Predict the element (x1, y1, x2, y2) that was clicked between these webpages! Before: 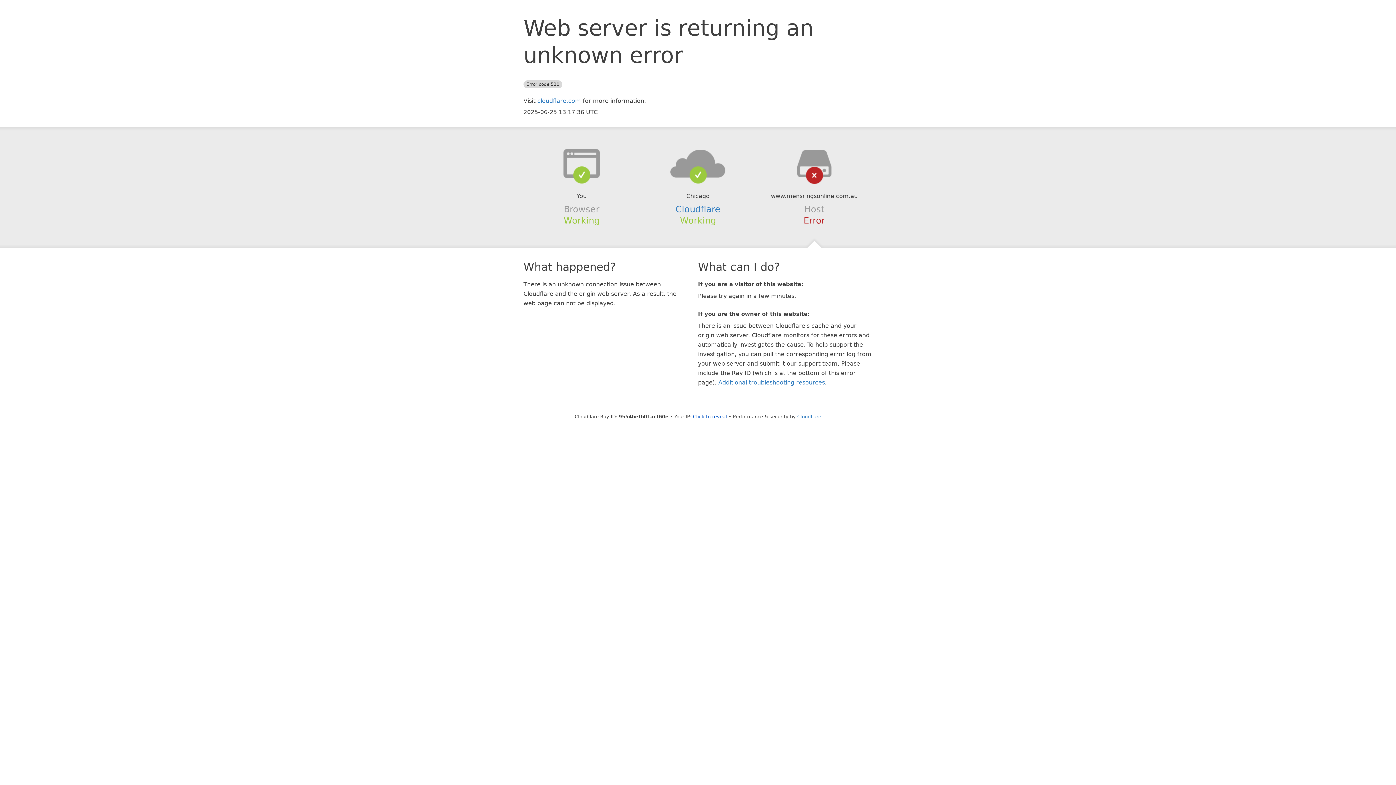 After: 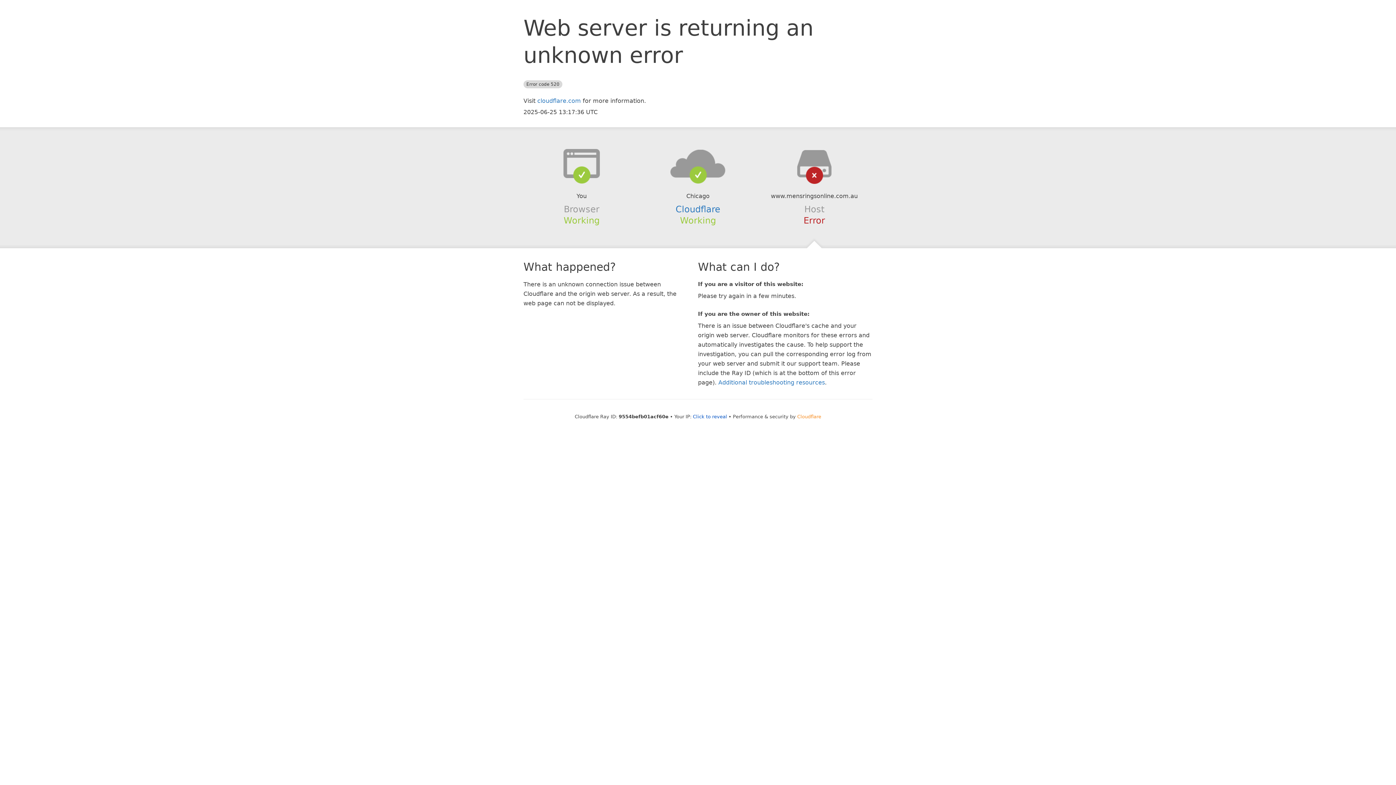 Action: bbox: (797, 414, 821, 419) label: Cloudflare